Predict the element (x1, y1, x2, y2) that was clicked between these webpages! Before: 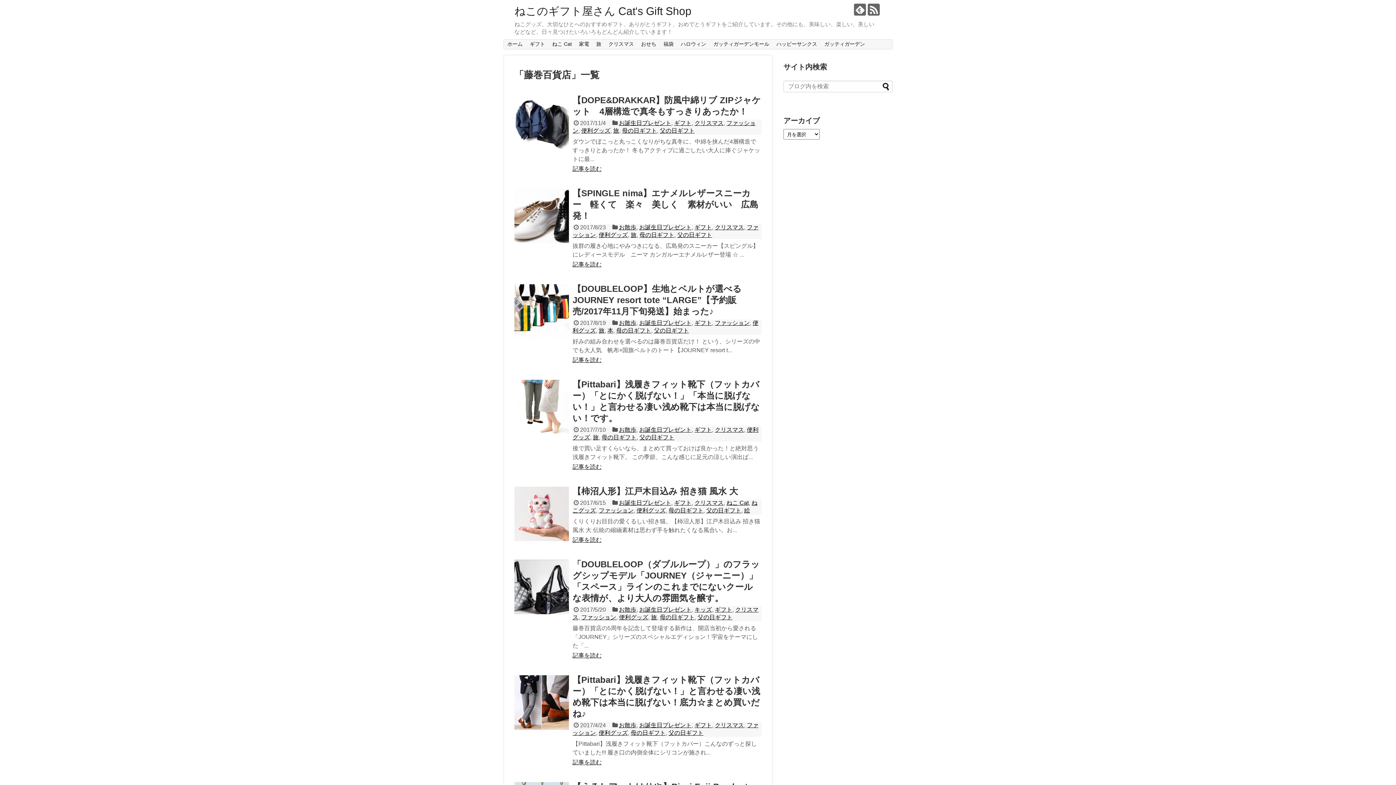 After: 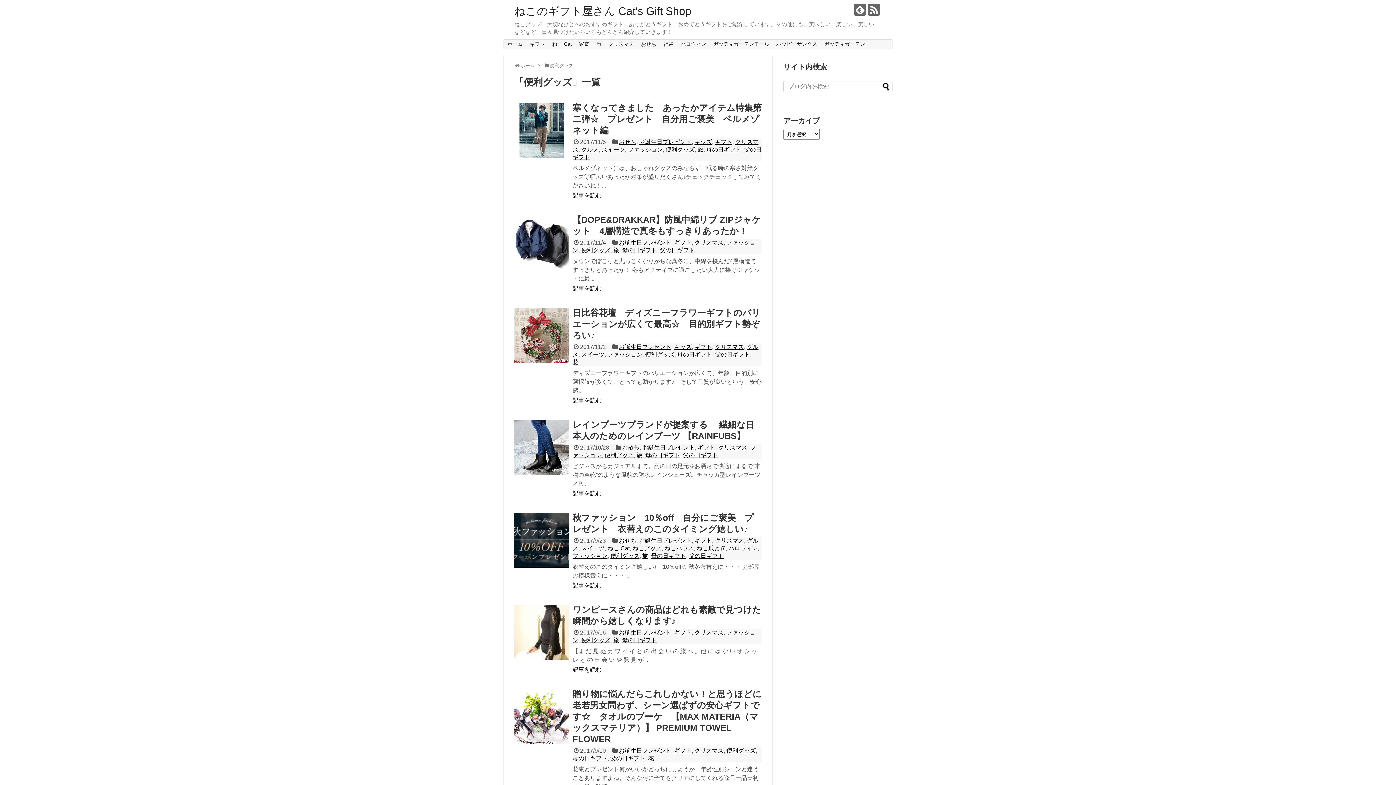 Action: label: 便利グッズ bbox: (619, 614, 648, 620)